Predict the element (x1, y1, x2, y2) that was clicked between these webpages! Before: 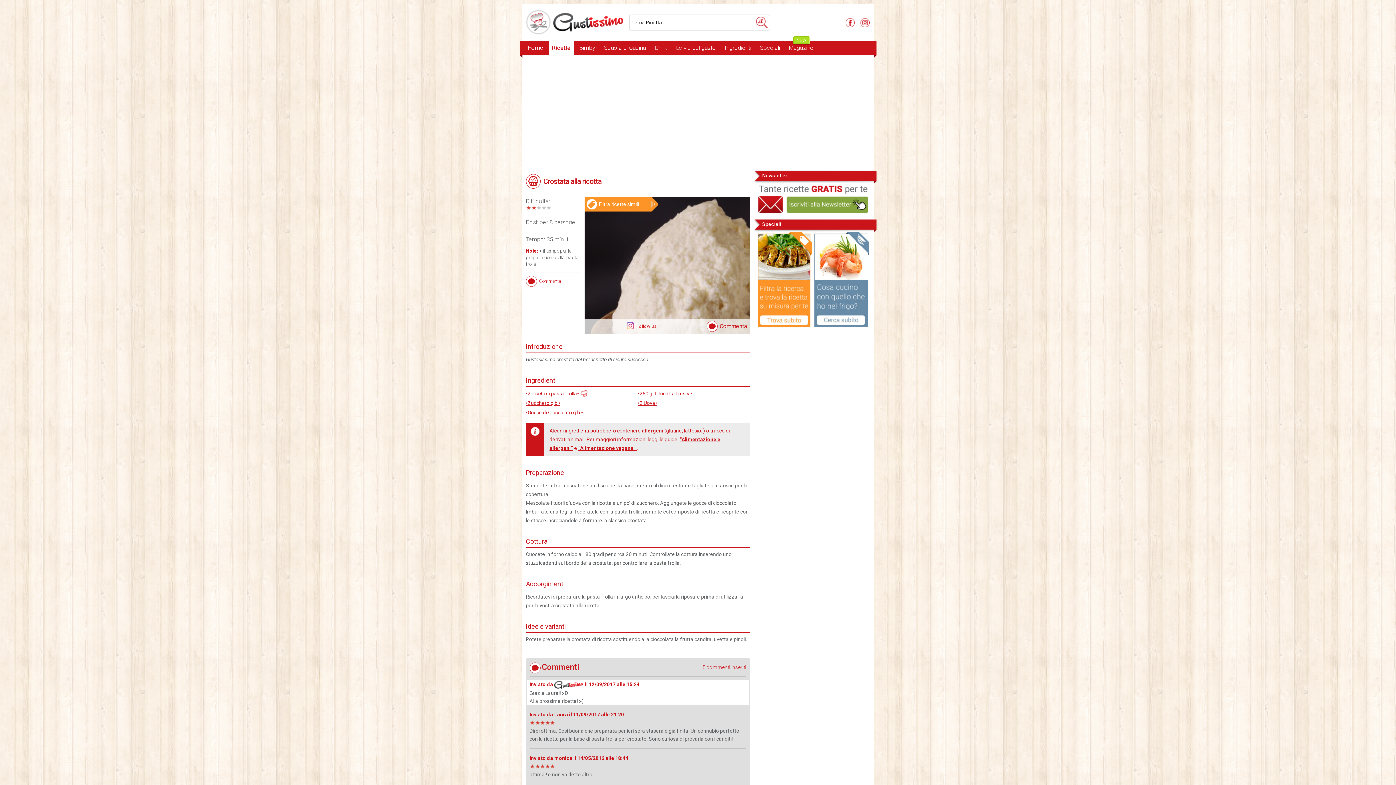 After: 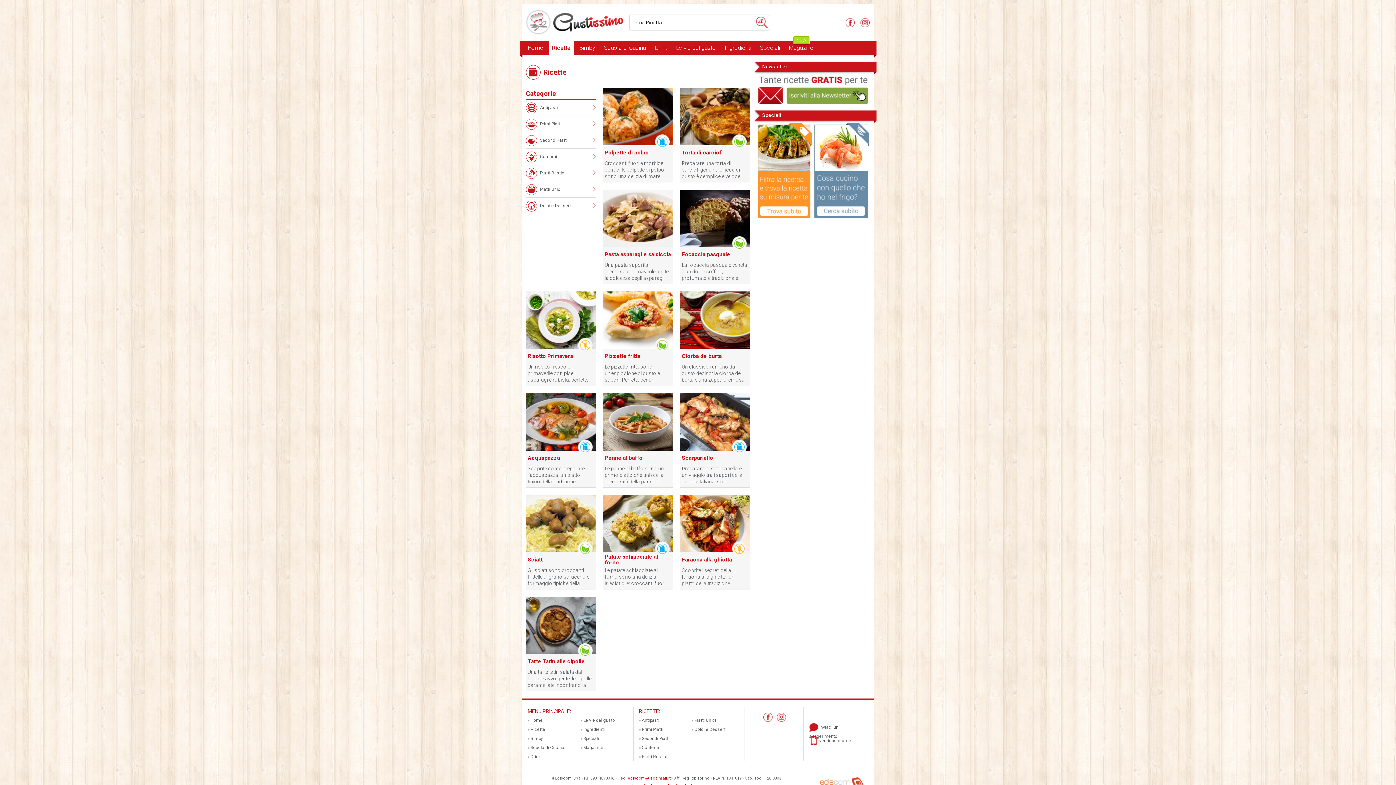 Action: label: Ricette bbox: (549, 40, 573, 55)